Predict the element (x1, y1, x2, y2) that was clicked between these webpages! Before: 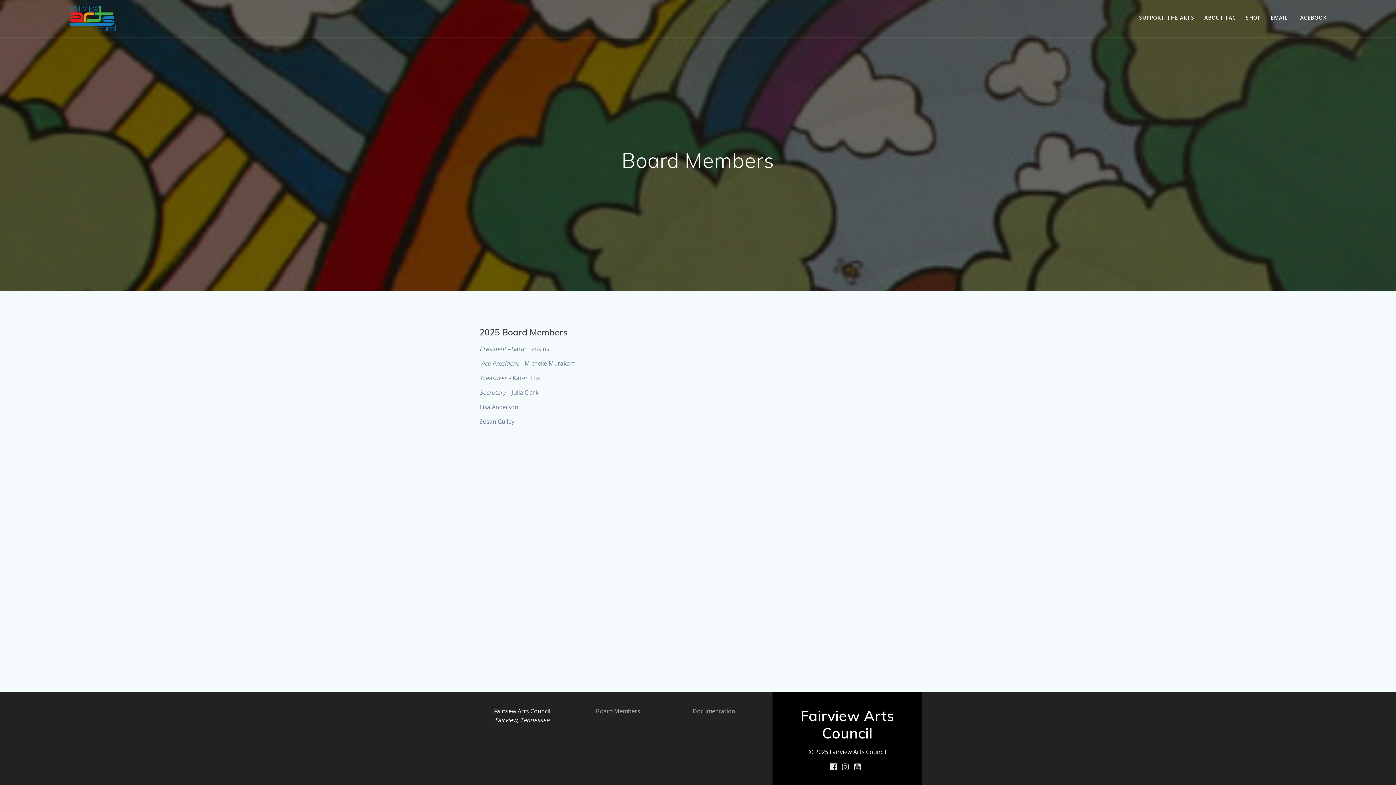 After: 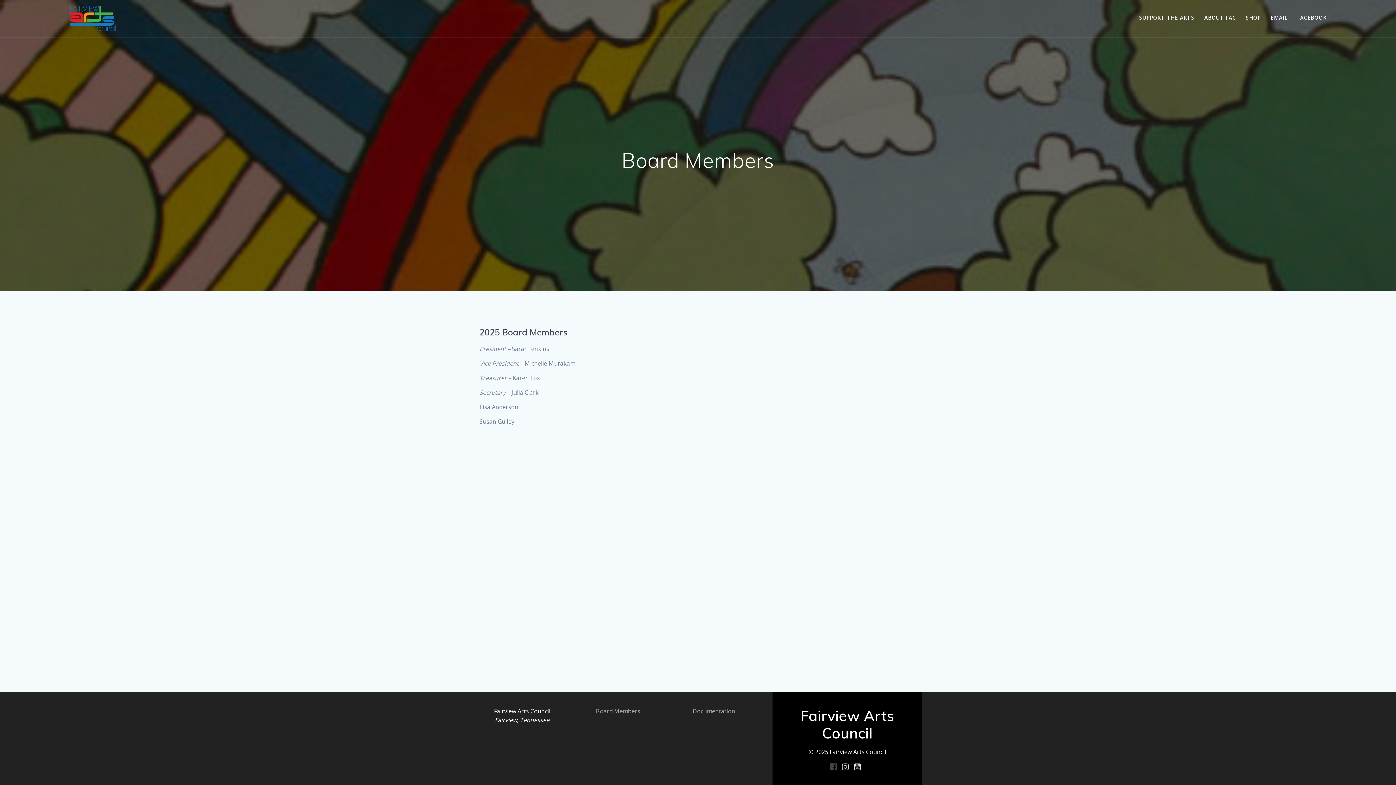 Action: bbox: (830, 762, 837, 771)